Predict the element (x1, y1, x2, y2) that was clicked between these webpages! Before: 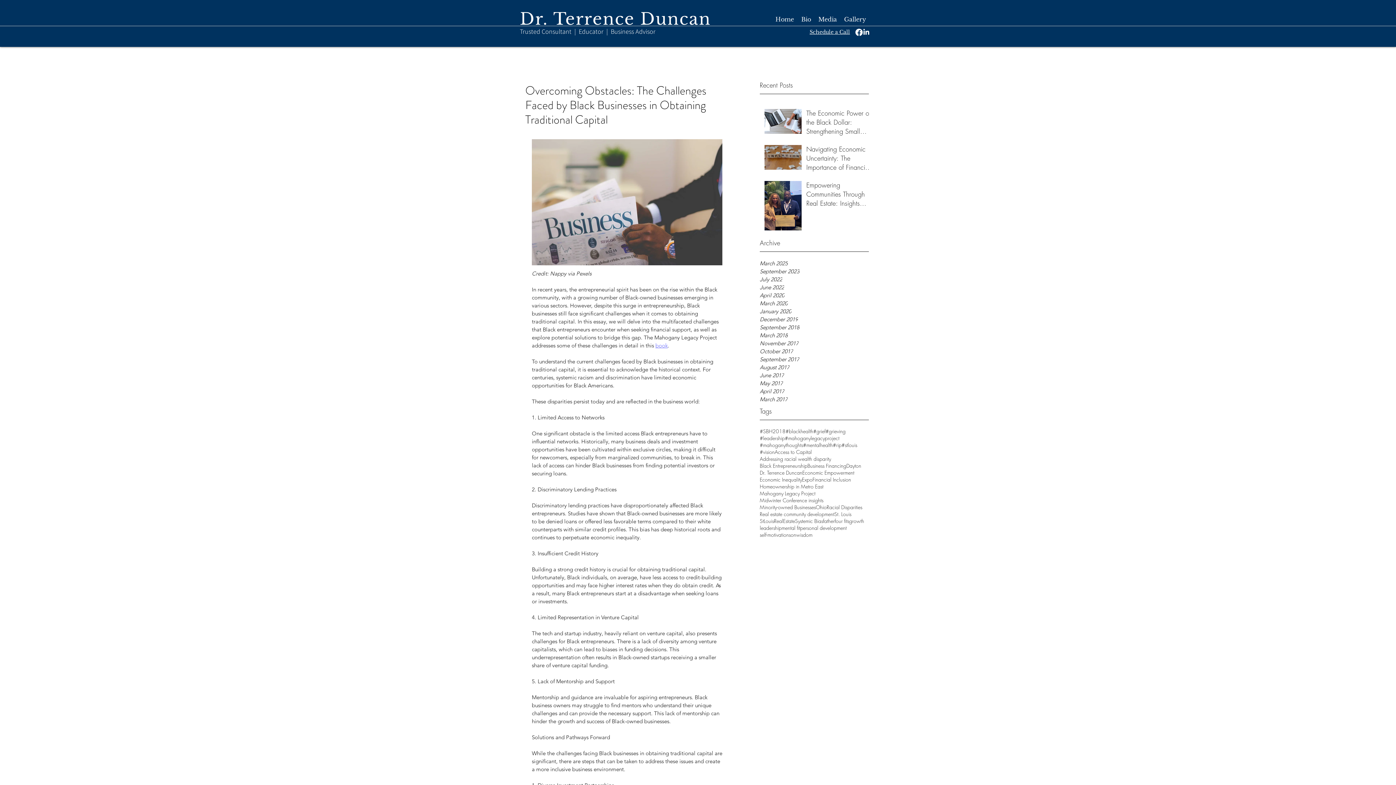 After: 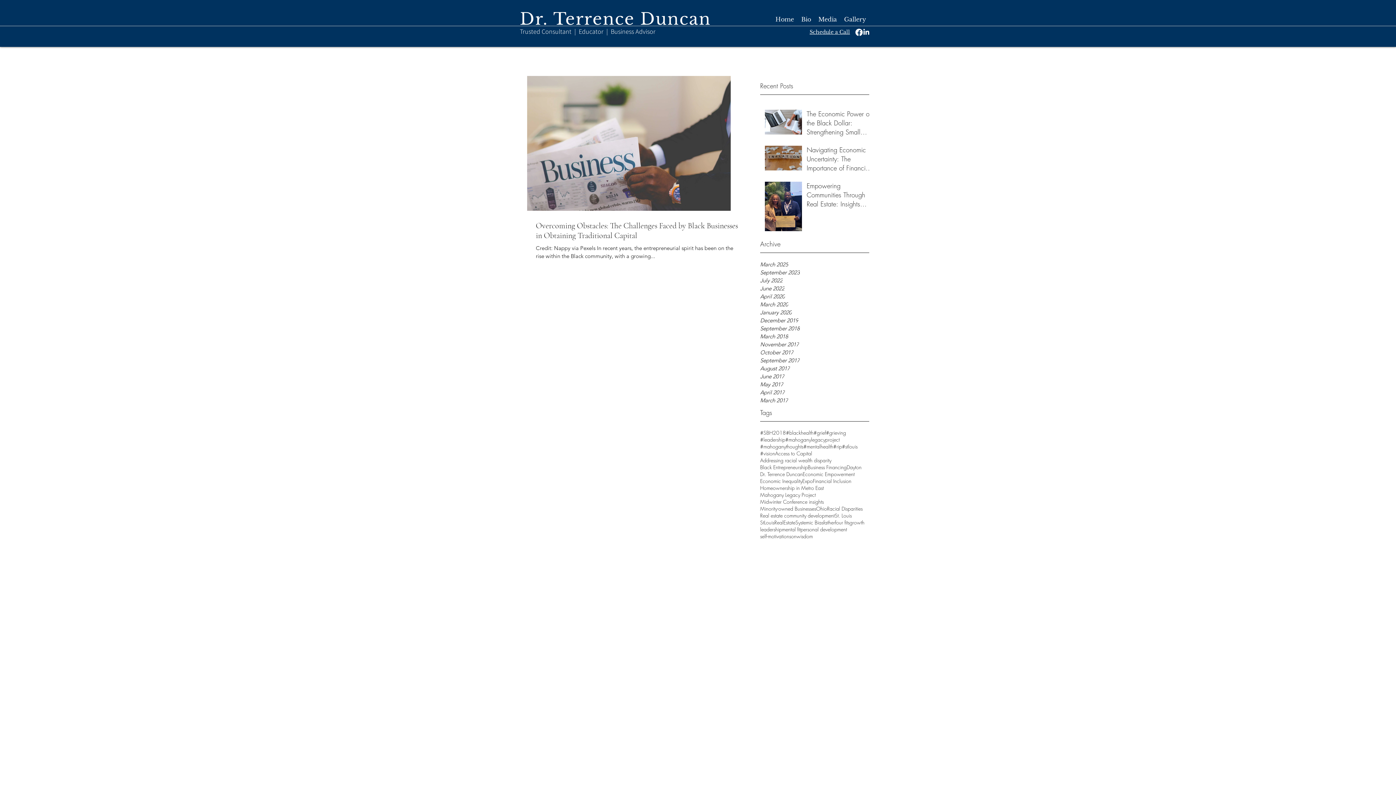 Action: label: Dr. Terrence Duncan bbox: (760, 469, 802, 476)